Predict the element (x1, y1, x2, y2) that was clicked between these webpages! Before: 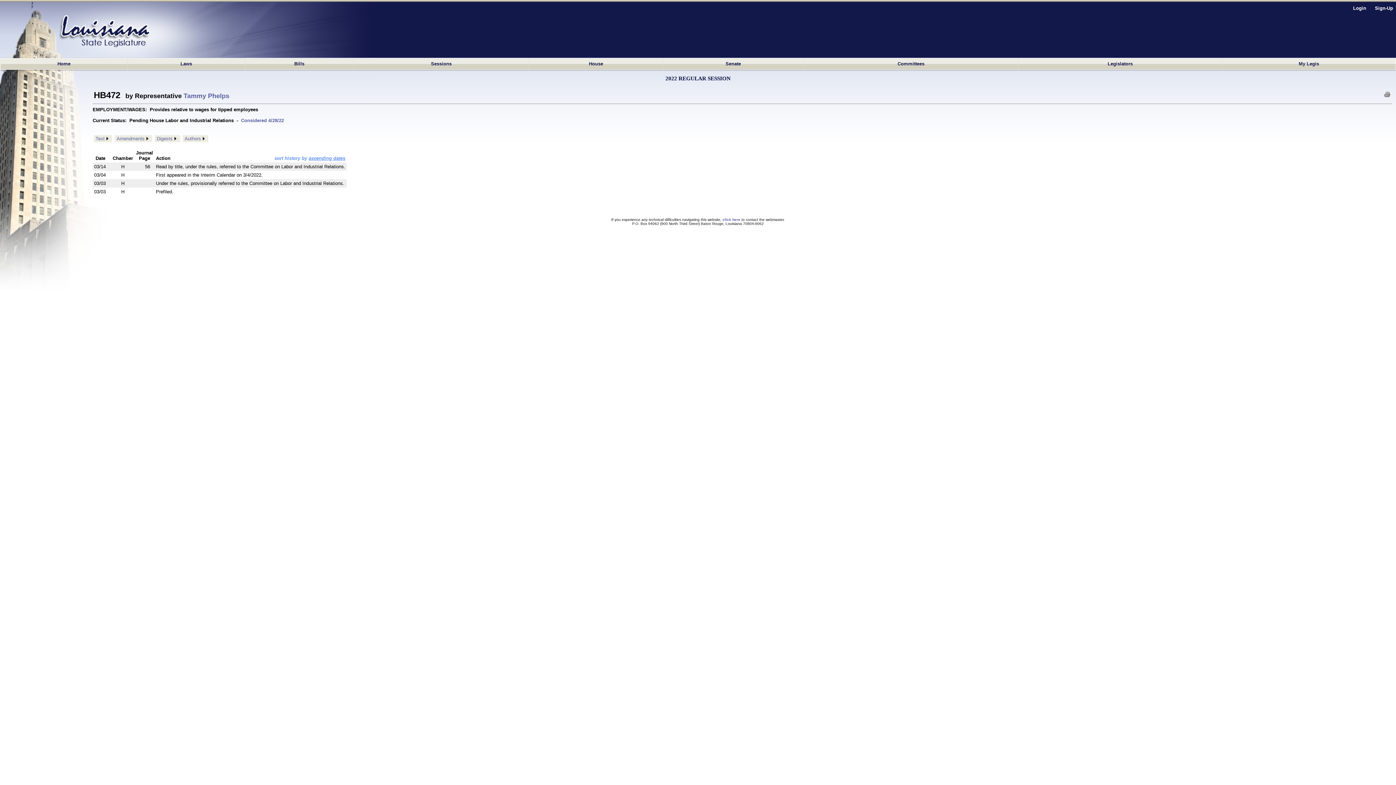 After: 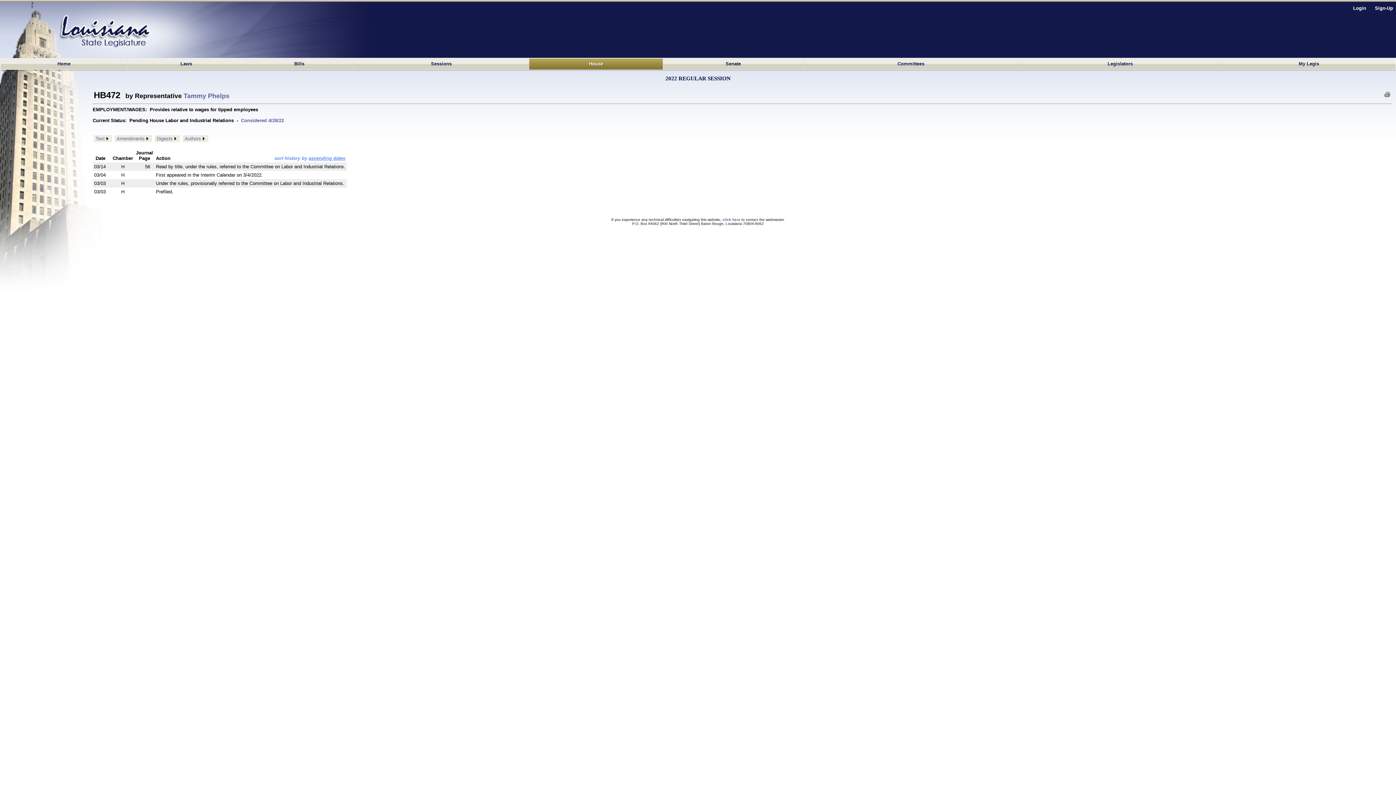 Action: label: House bbox: (529, 58, 662, 69)